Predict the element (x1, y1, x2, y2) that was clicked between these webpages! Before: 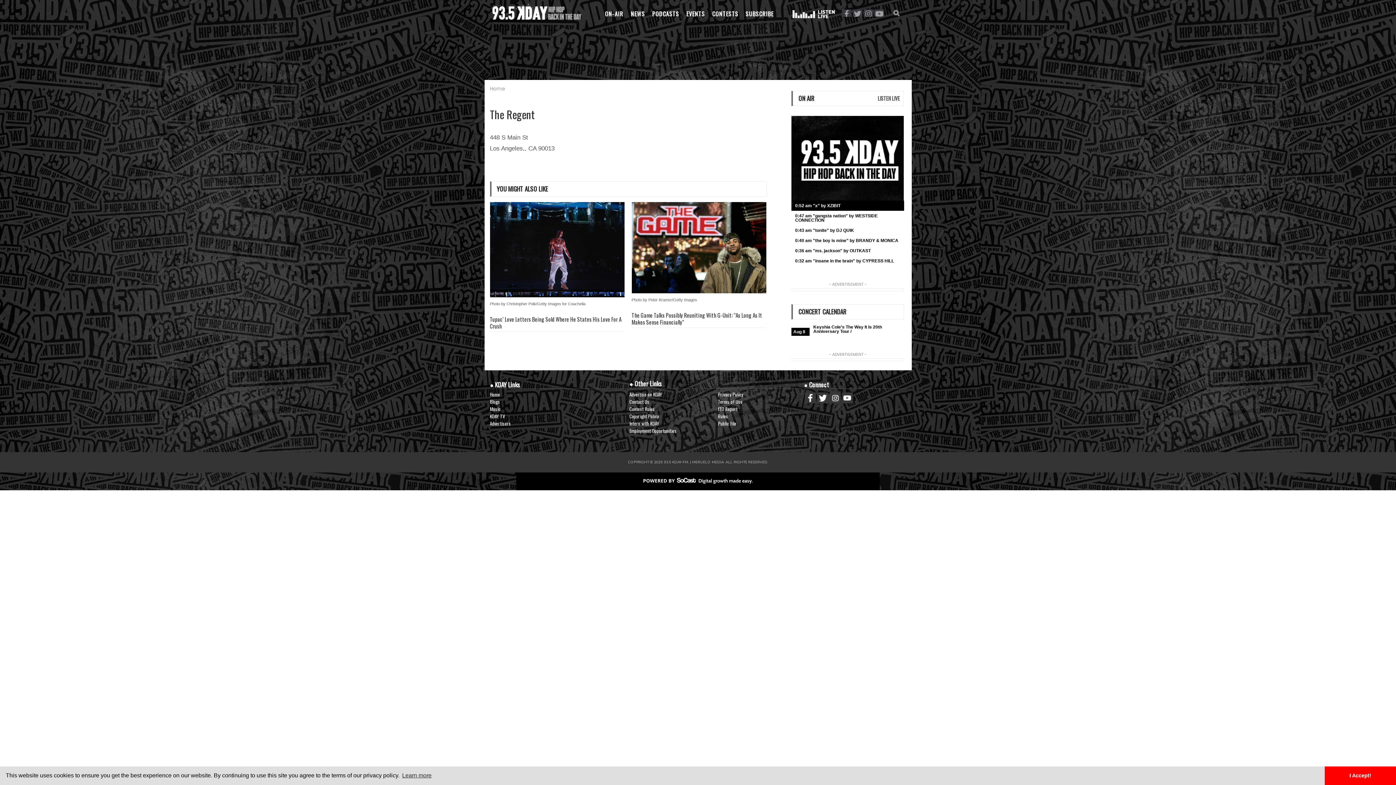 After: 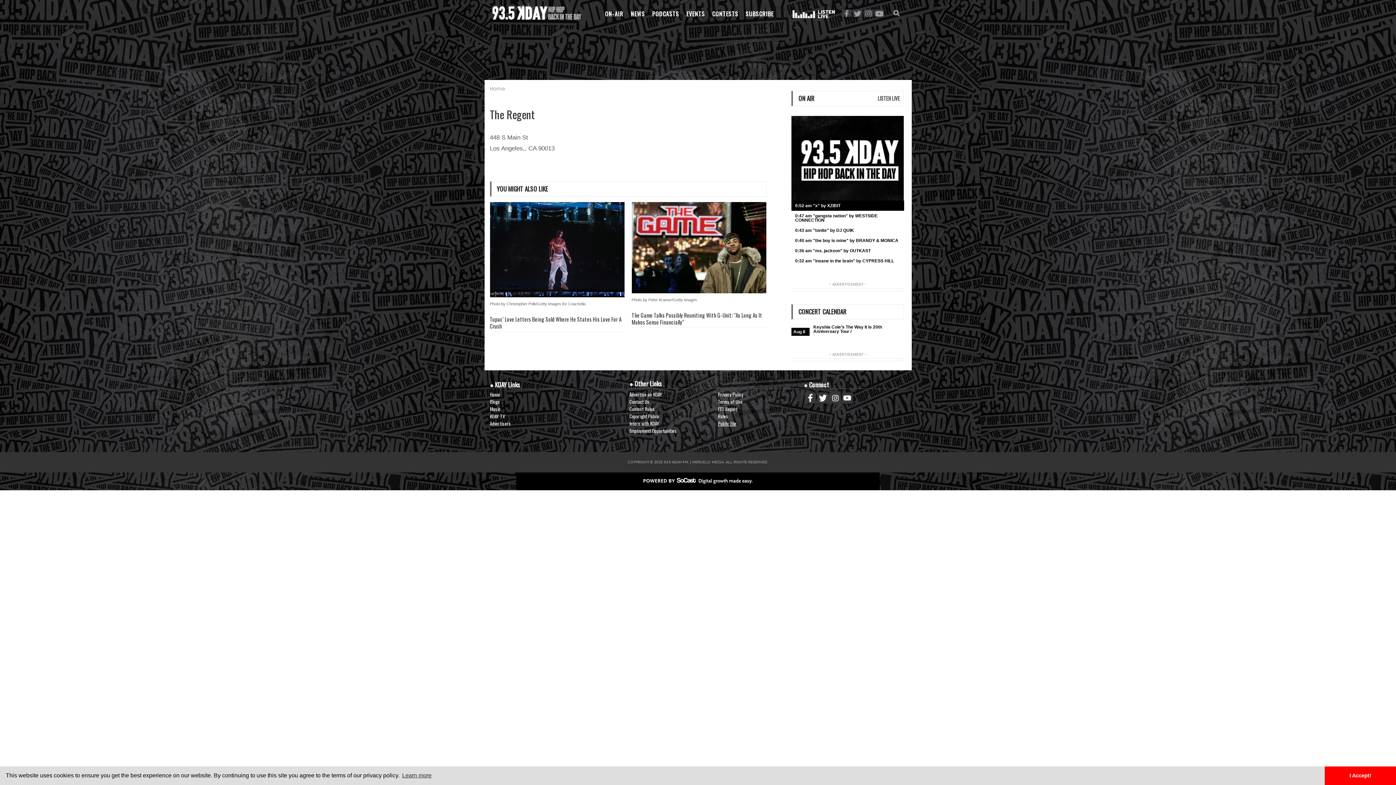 Action: label: Public File bbox: (718, 420, 801, 427)